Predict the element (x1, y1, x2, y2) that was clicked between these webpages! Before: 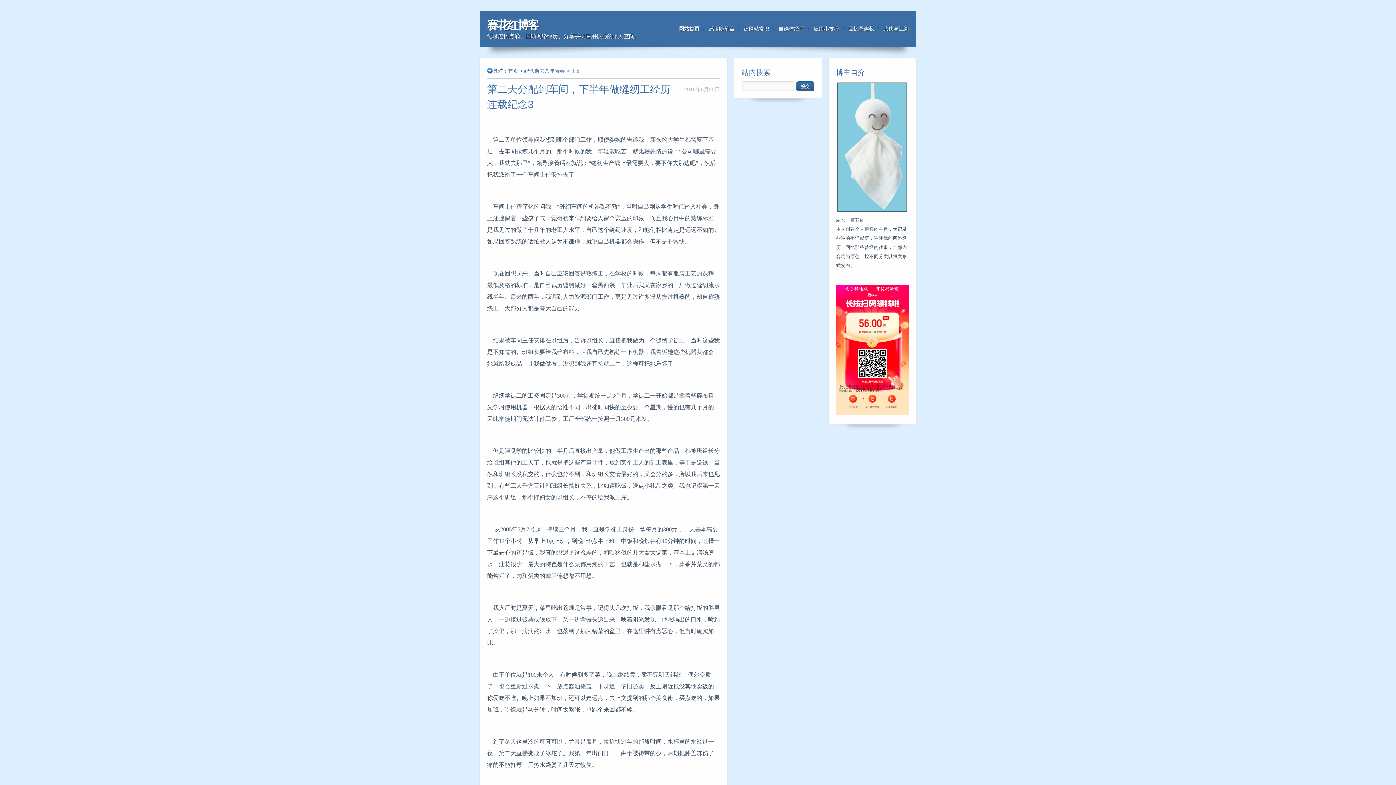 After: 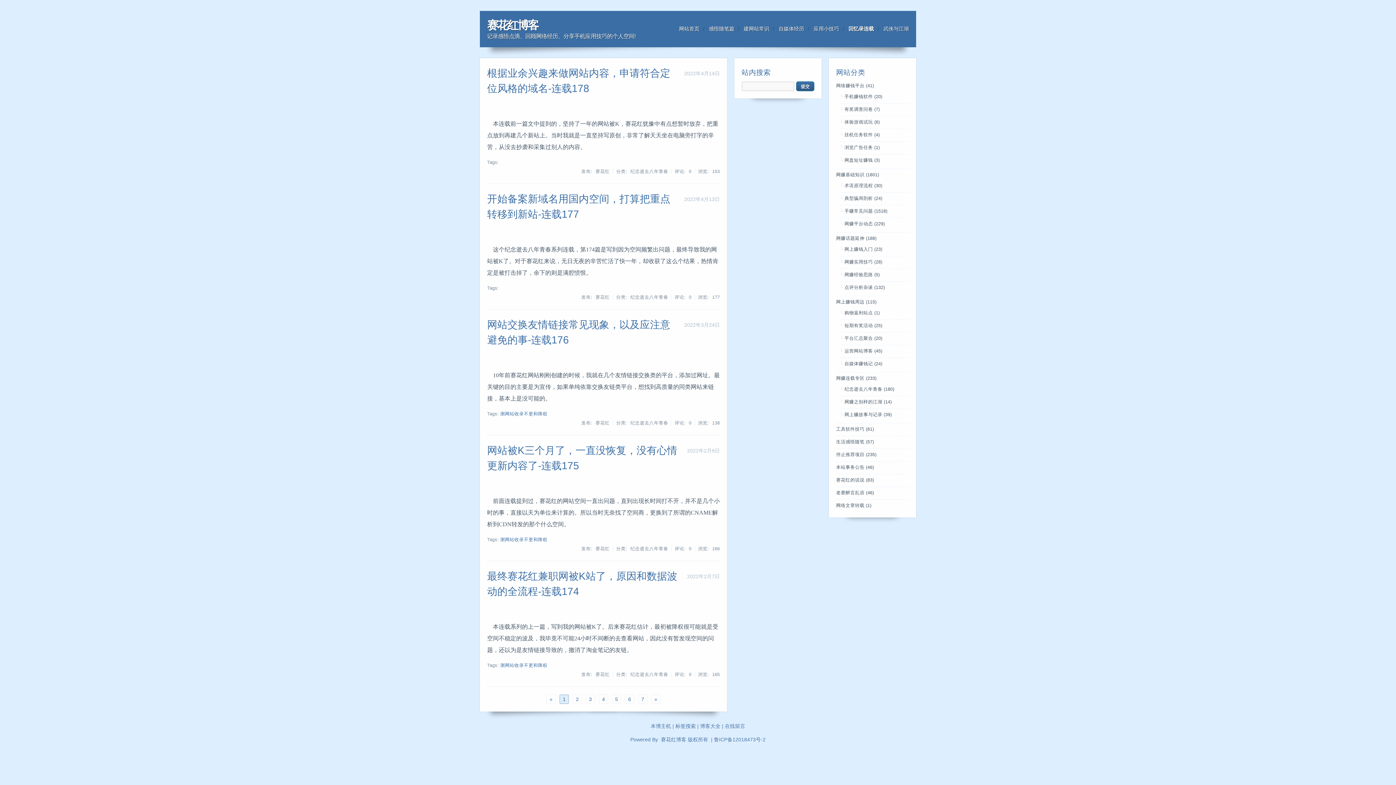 Action: bbox: (524, 68, 565, 73) label: 纪念逝去八年青春